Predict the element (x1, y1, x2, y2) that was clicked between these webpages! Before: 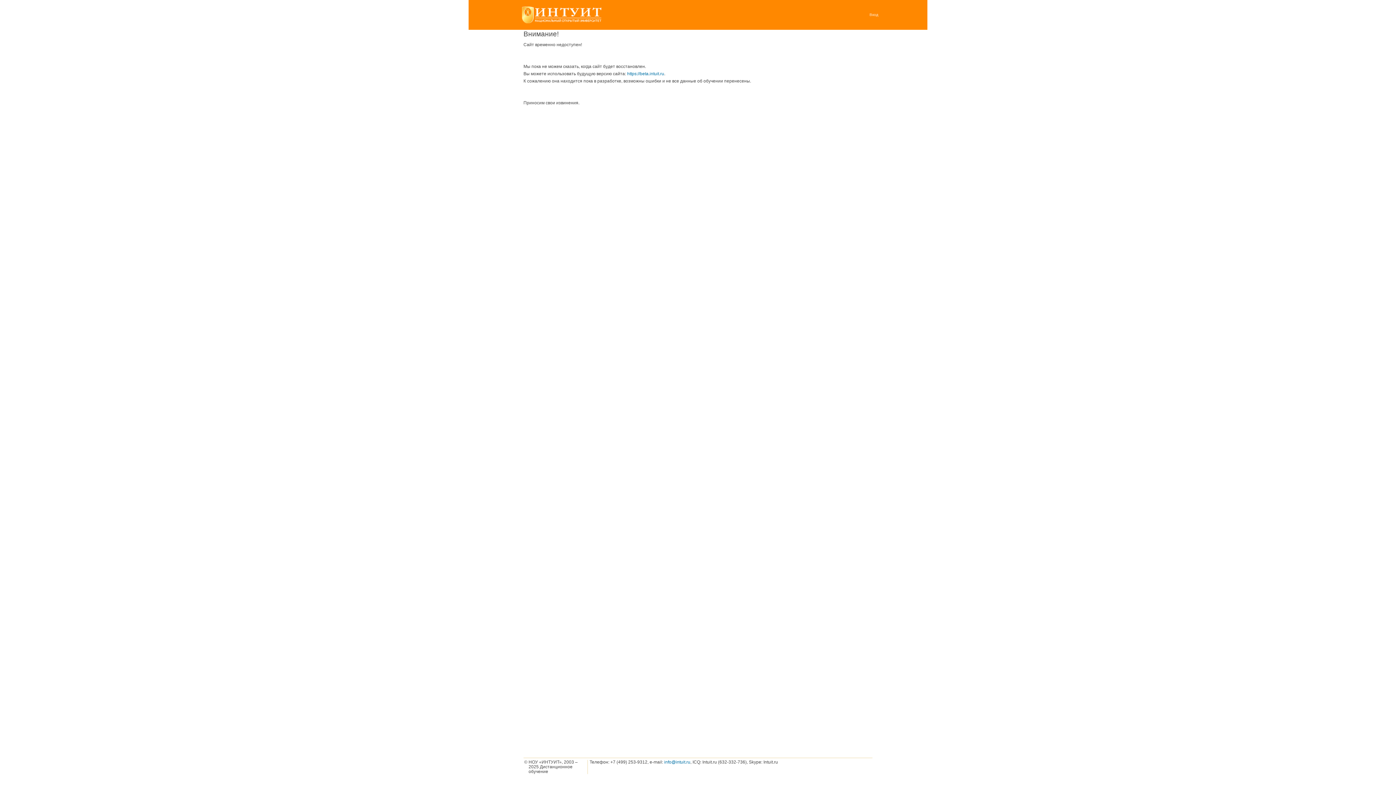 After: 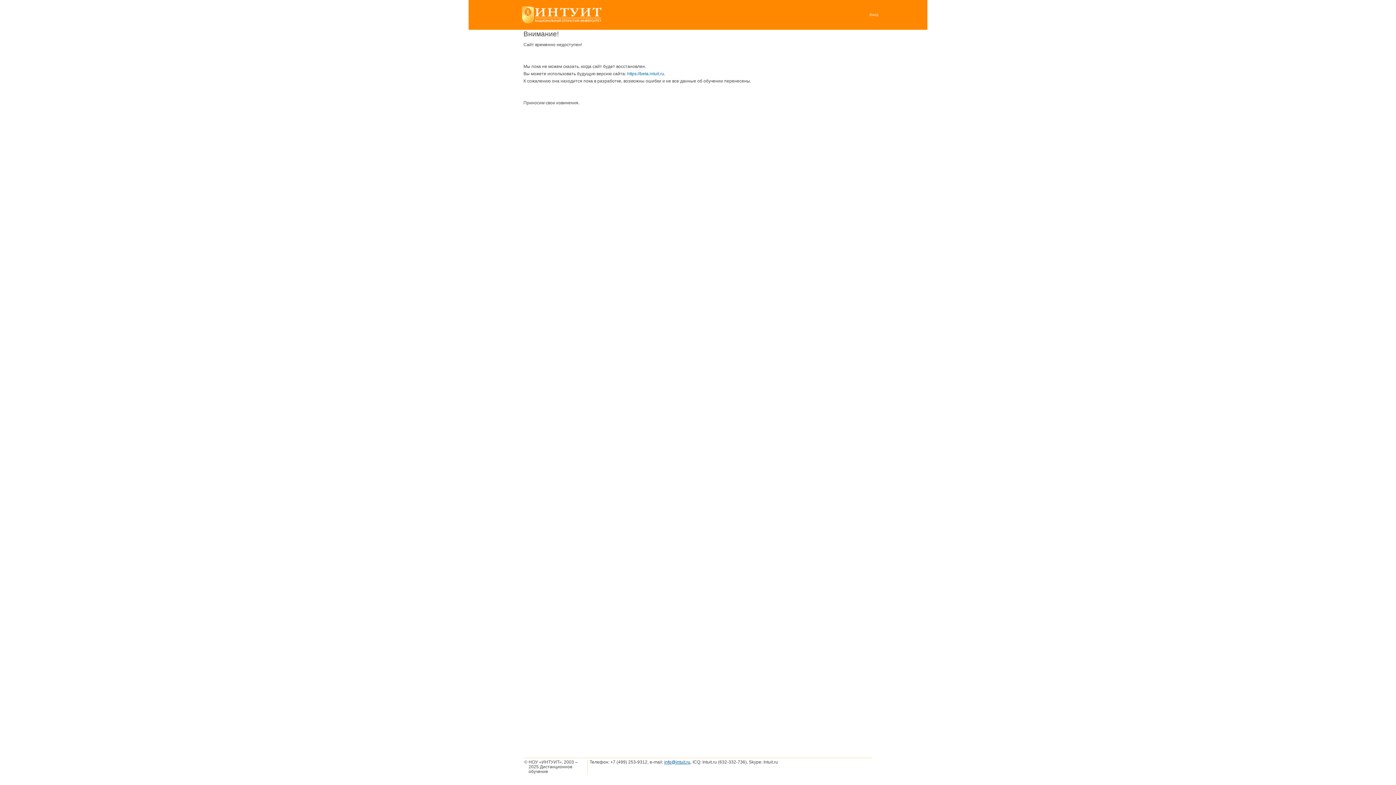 Action: bbox: (664, 760, 690, 765) label: info@intuit.ru